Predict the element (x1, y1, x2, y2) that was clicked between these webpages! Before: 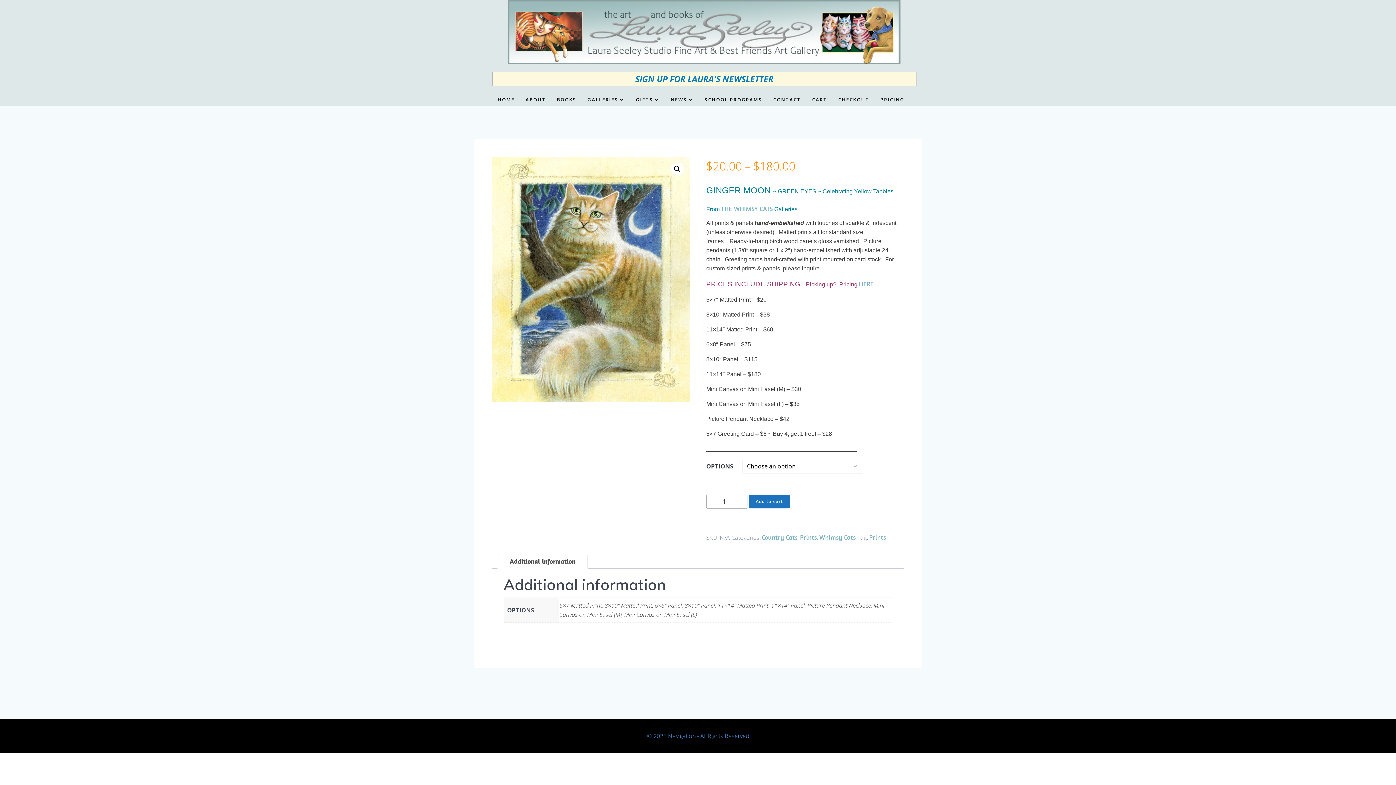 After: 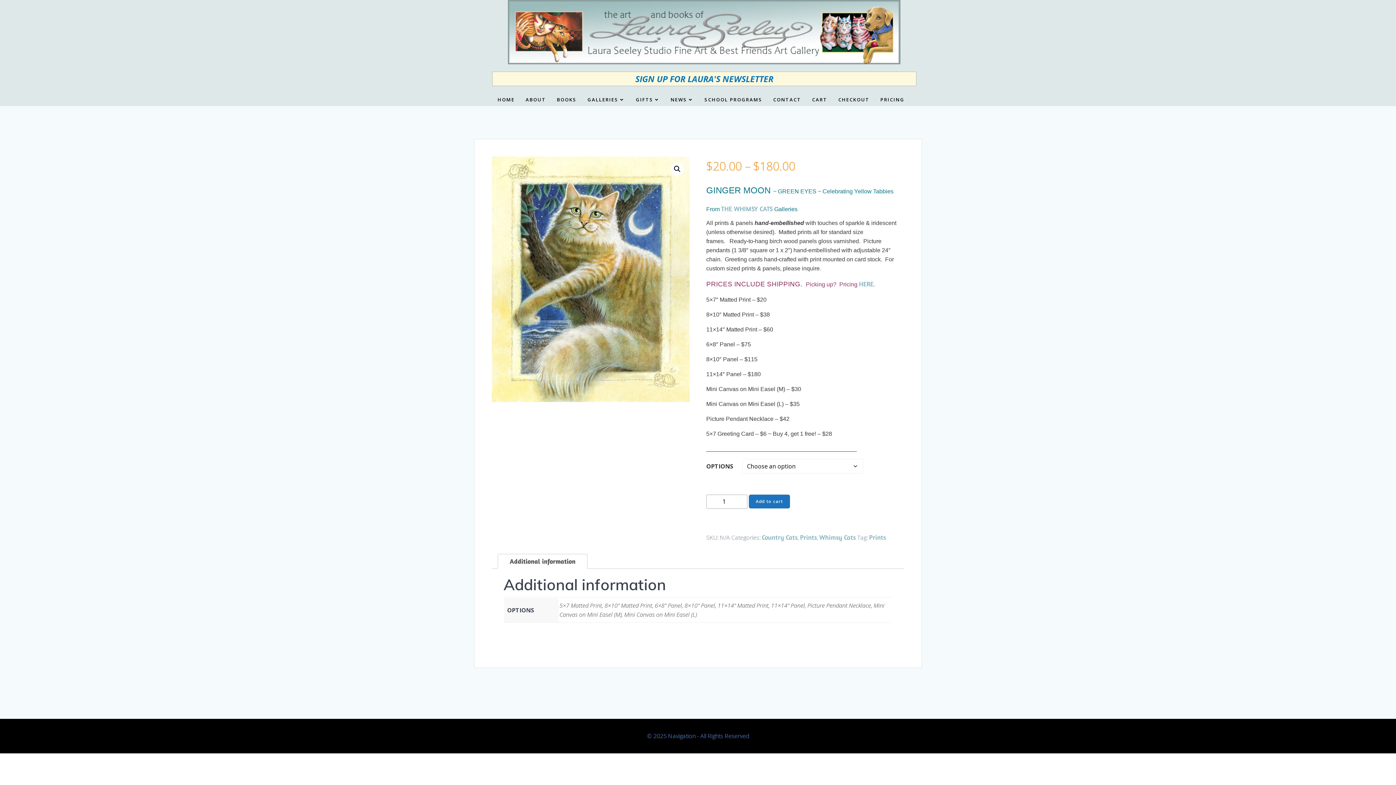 Action: label: Add to cart bbox: (748, 494, 790, 508)